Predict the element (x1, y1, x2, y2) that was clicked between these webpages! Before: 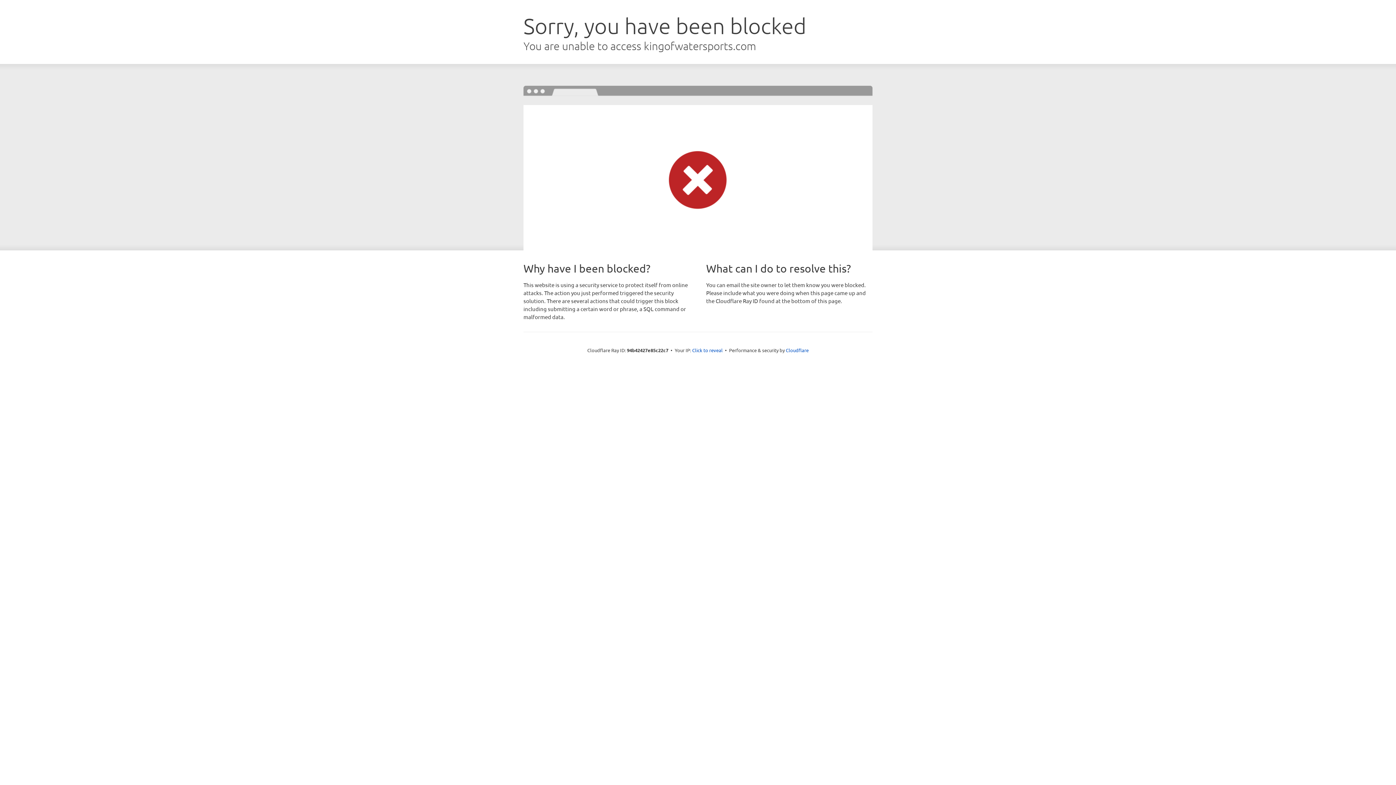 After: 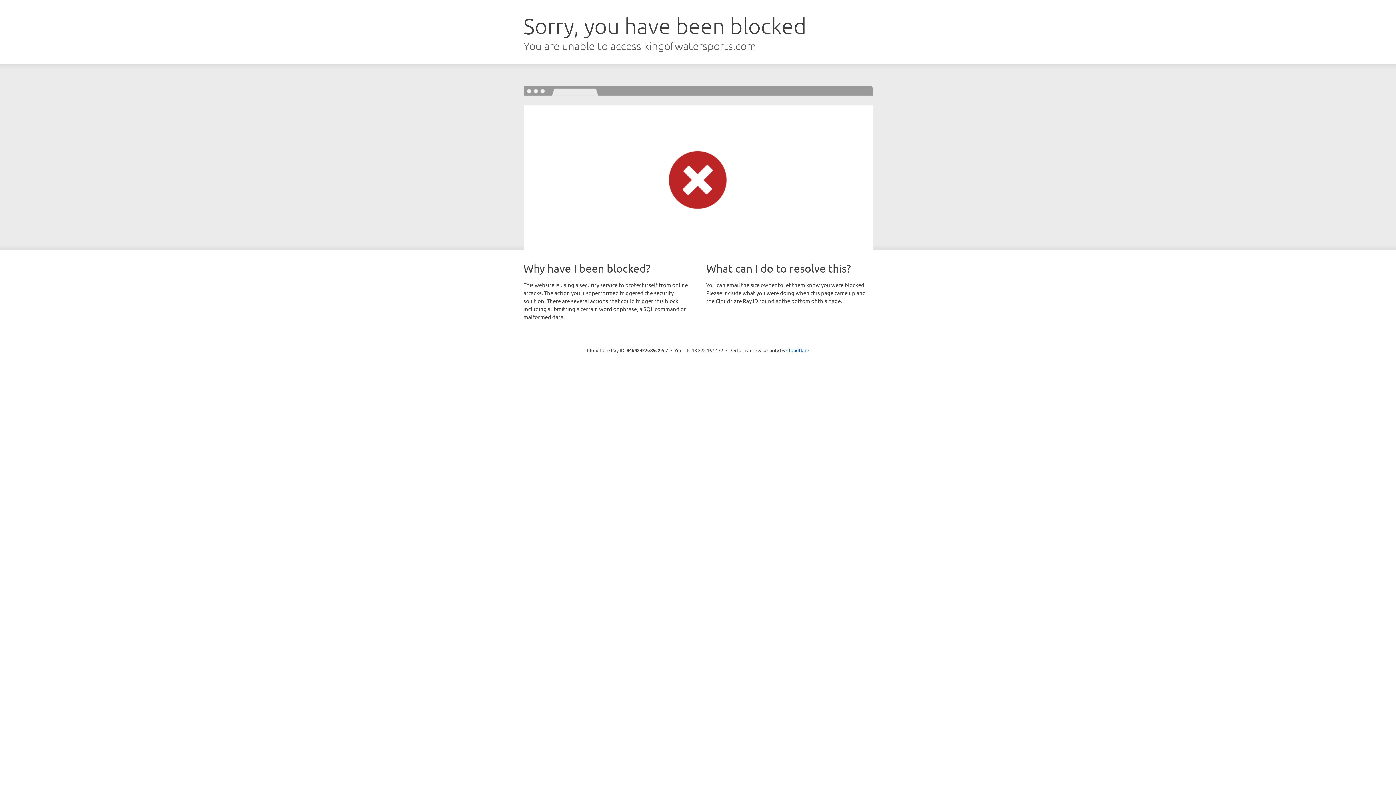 Action: label: Click to reveal bbox: (692, 346, 722, 353)